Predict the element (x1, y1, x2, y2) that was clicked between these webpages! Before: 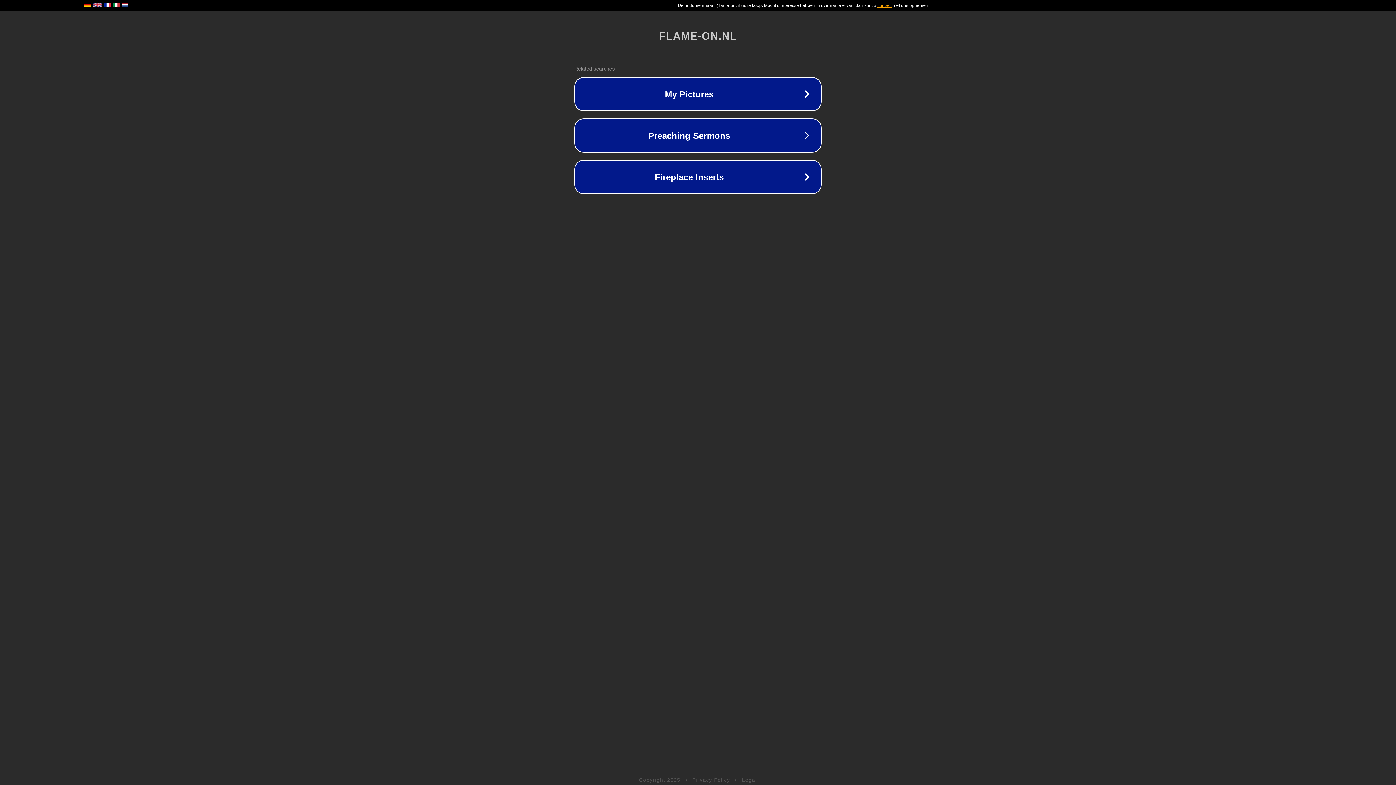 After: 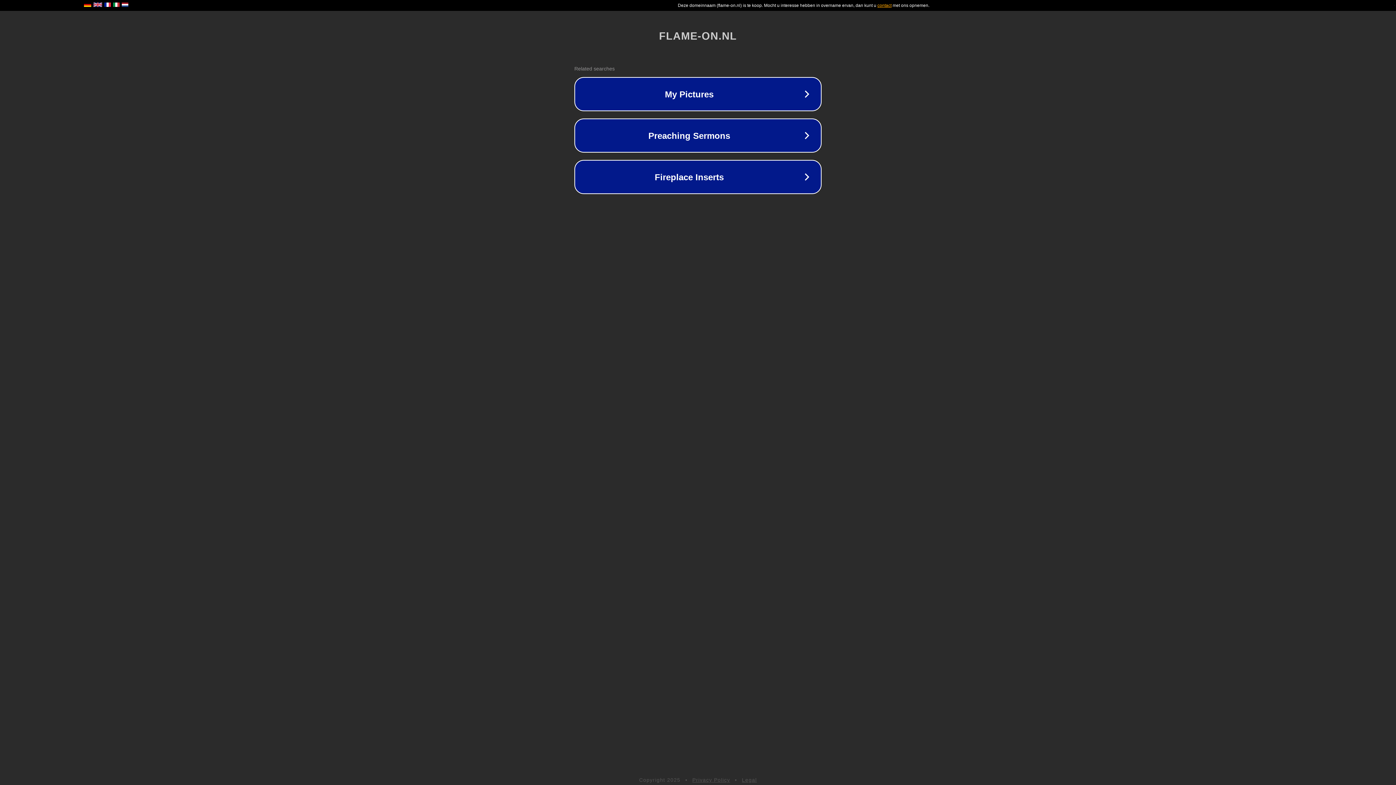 Action: bbox: (692, 777, 730, 783) label: Privacy Policy